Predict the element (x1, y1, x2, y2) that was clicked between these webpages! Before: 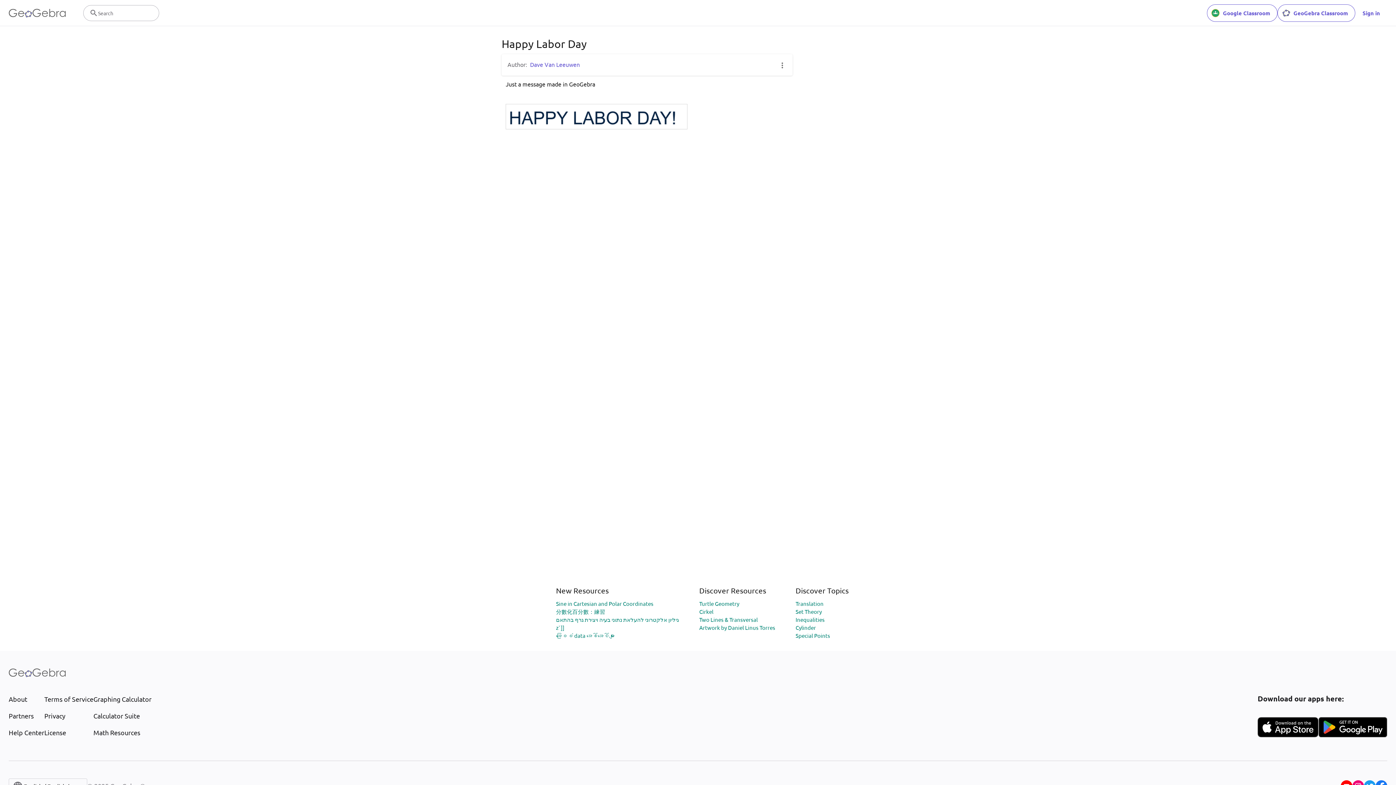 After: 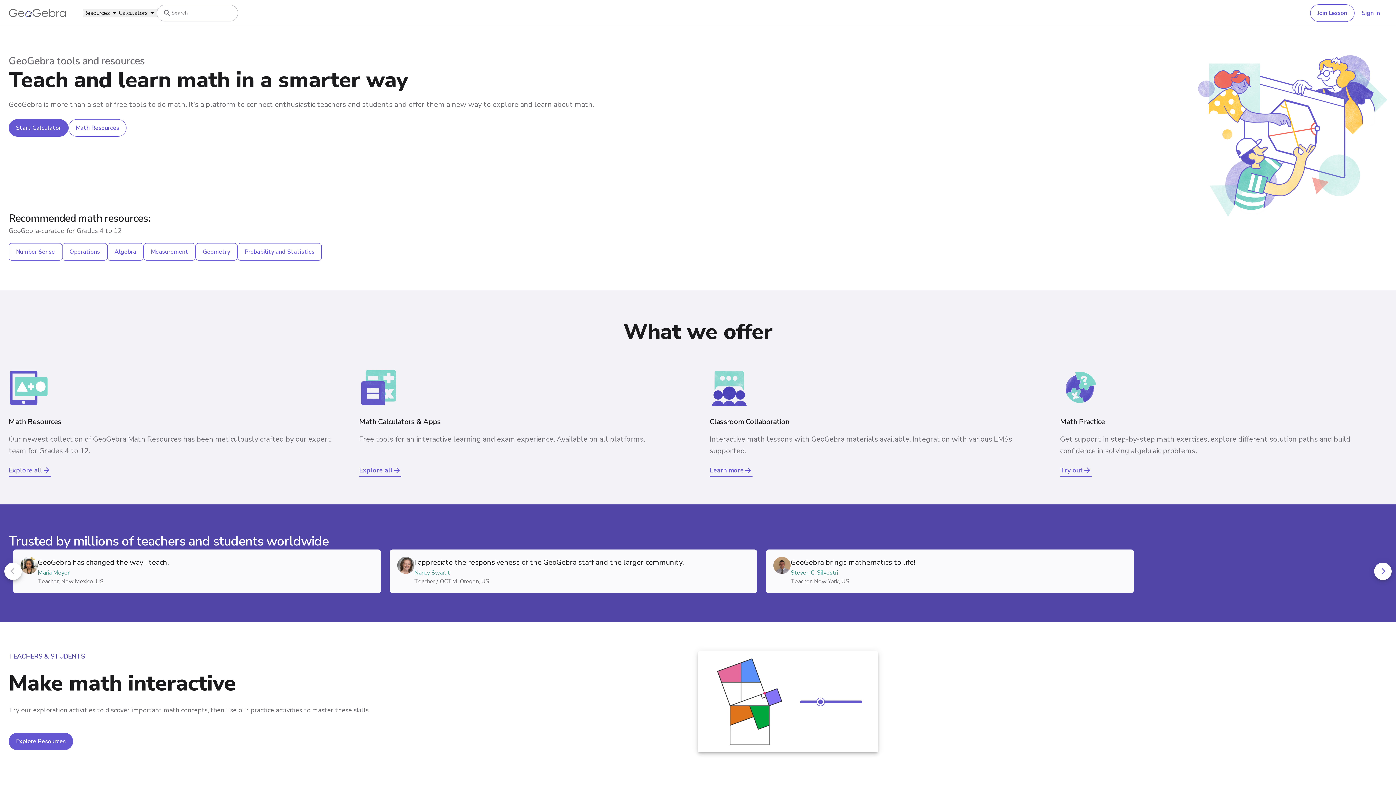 Action: label: GeoGebra Logo bbox: (8, 8, 65, 17)